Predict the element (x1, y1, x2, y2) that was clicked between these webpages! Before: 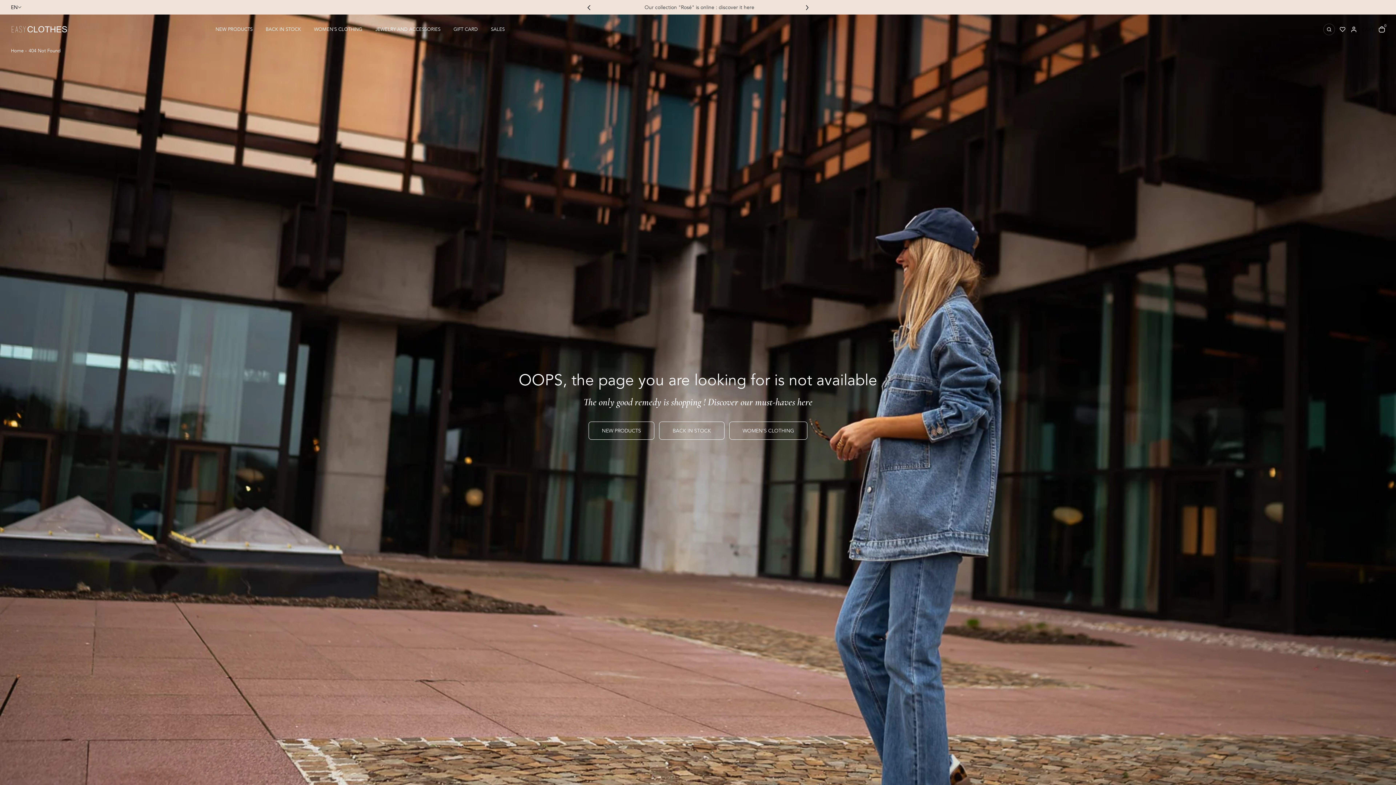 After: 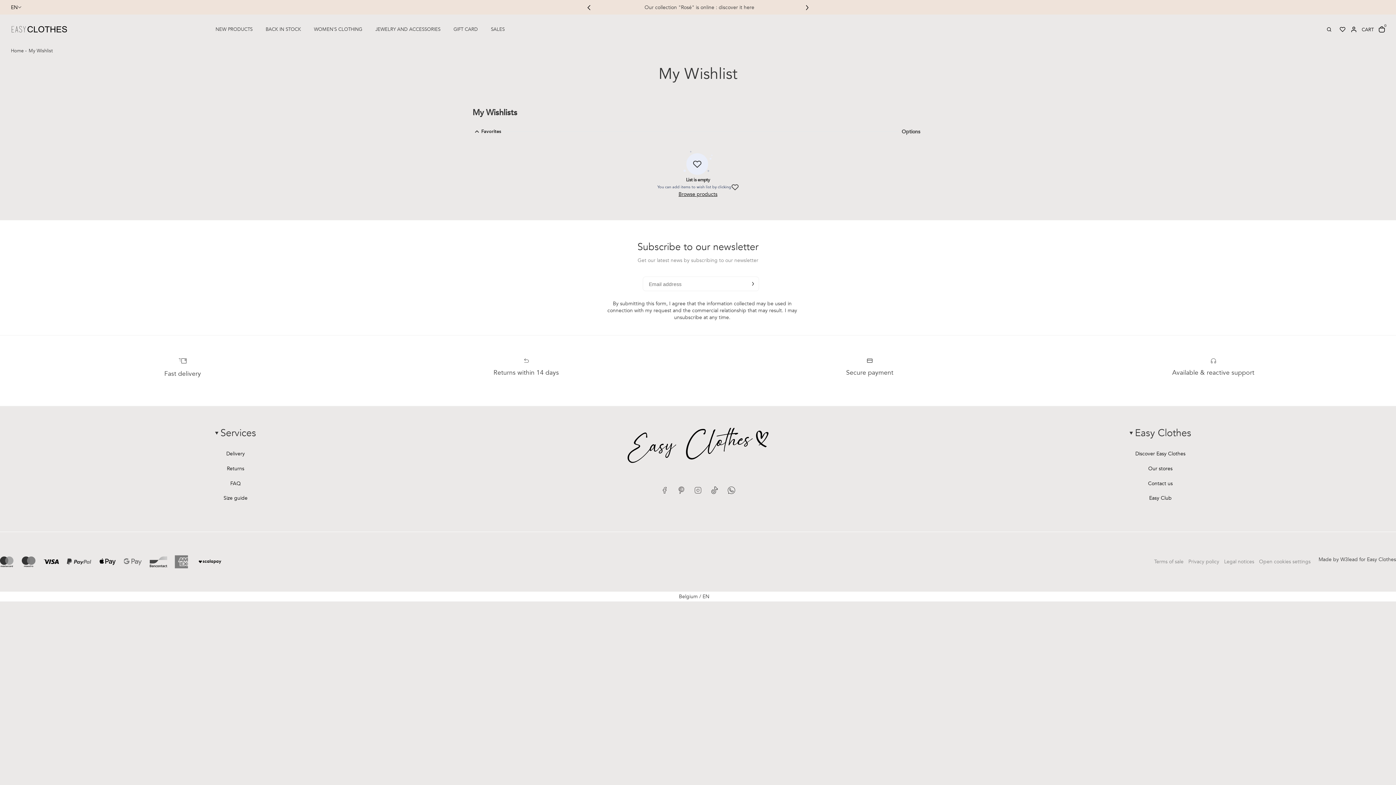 Action: label: heart
heart-full
Translation missing: en.search.wishlist bbox: (1340, 26, 1345, 32)